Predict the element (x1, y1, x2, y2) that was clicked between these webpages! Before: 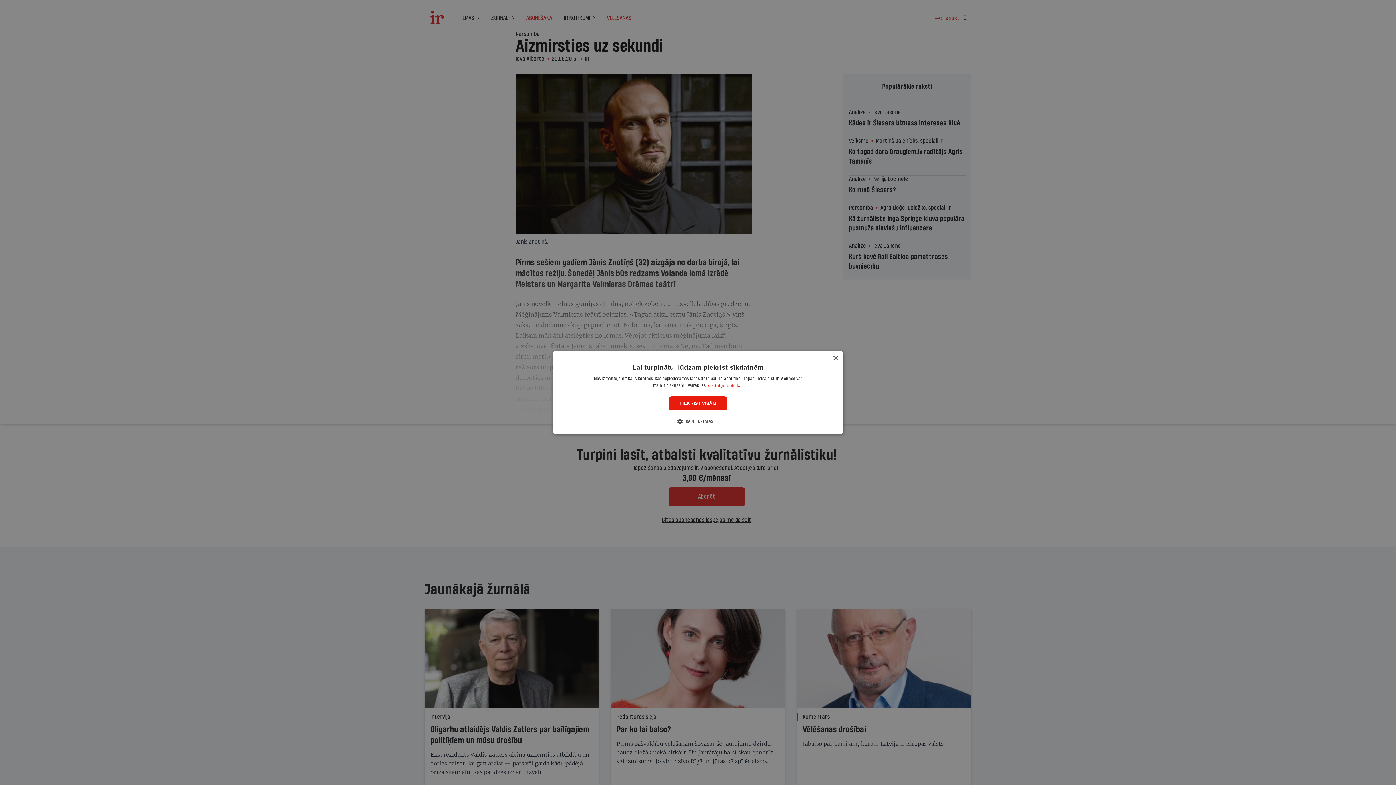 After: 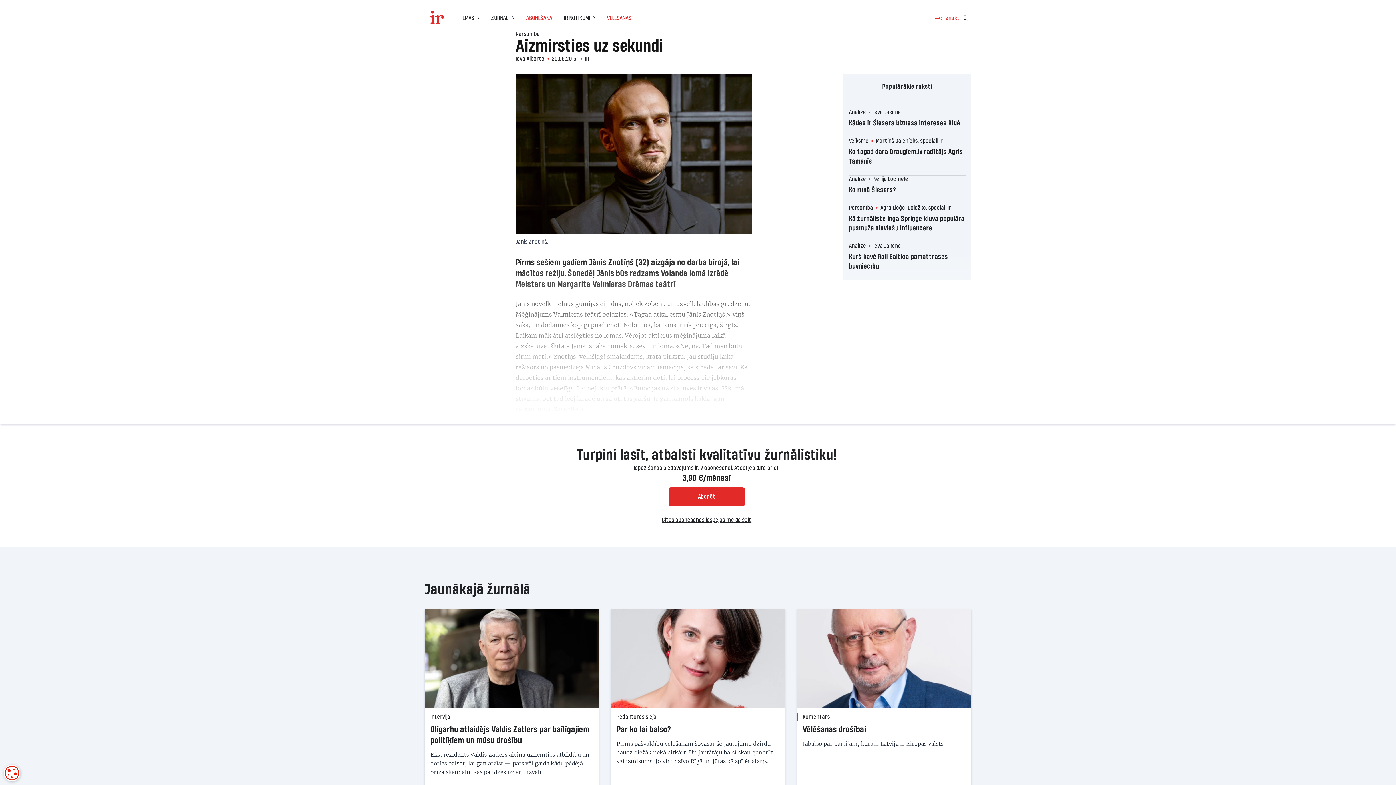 Action: bbox: (668, 396, 727, 410) label: PIEKRIST VISĀM